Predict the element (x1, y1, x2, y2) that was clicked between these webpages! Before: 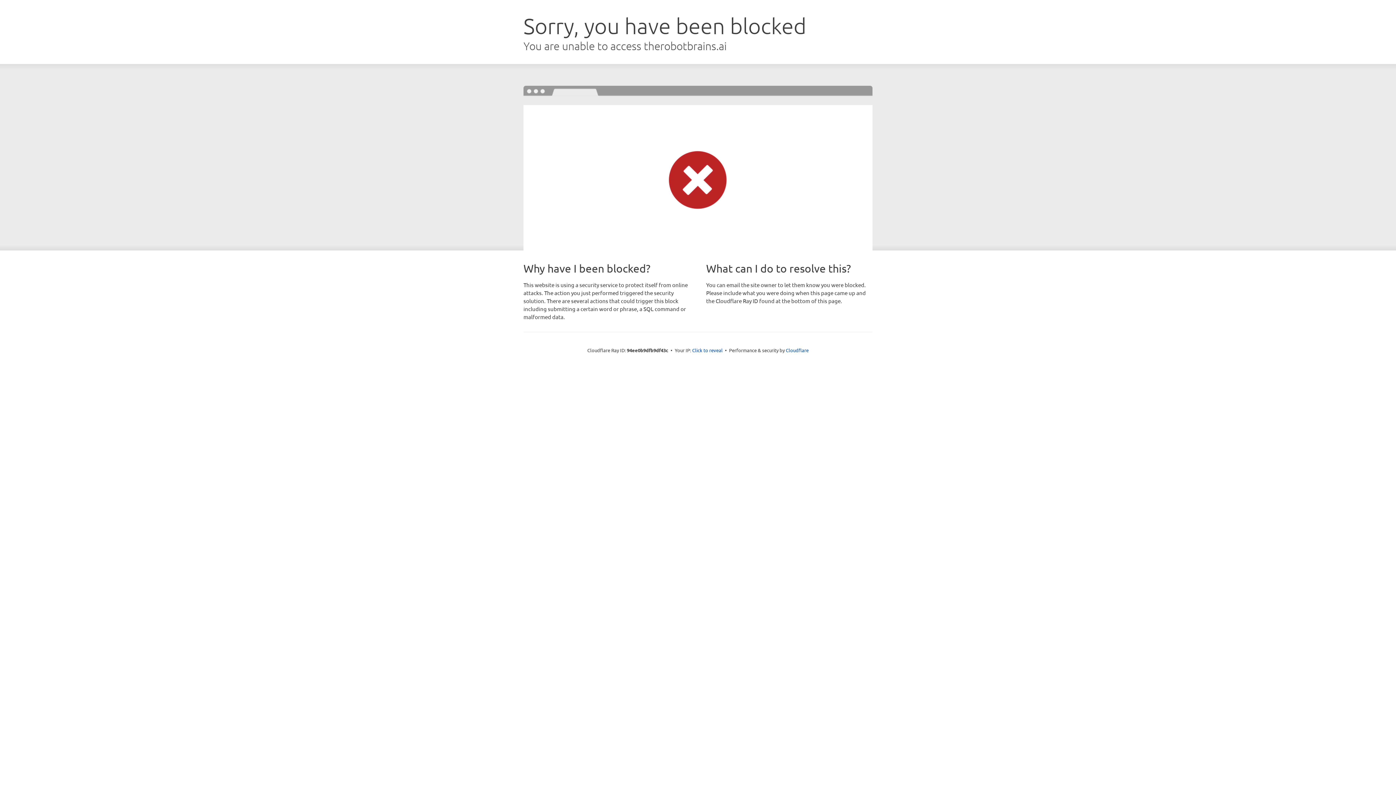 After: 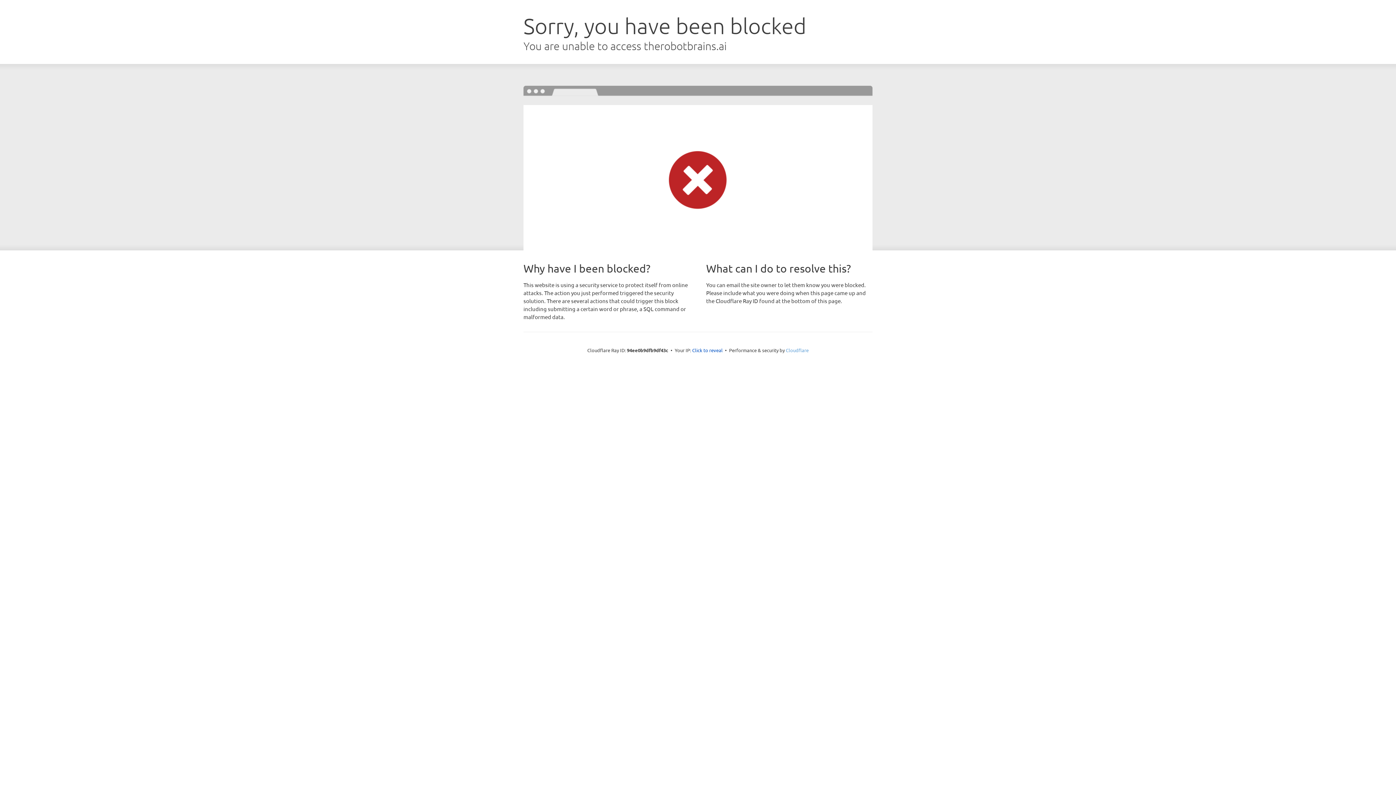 Action: bbox: (786, 347, 808, 353) label: Cloudflare